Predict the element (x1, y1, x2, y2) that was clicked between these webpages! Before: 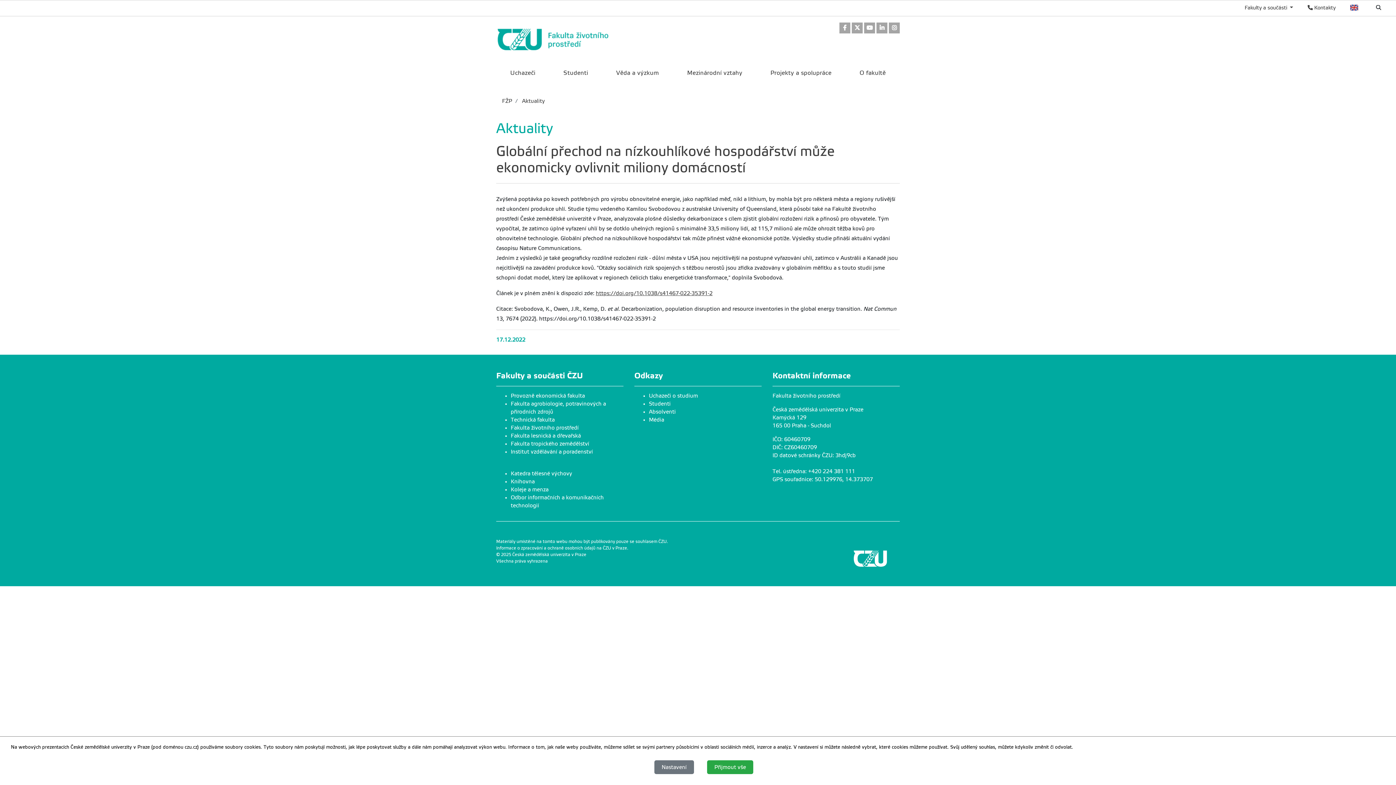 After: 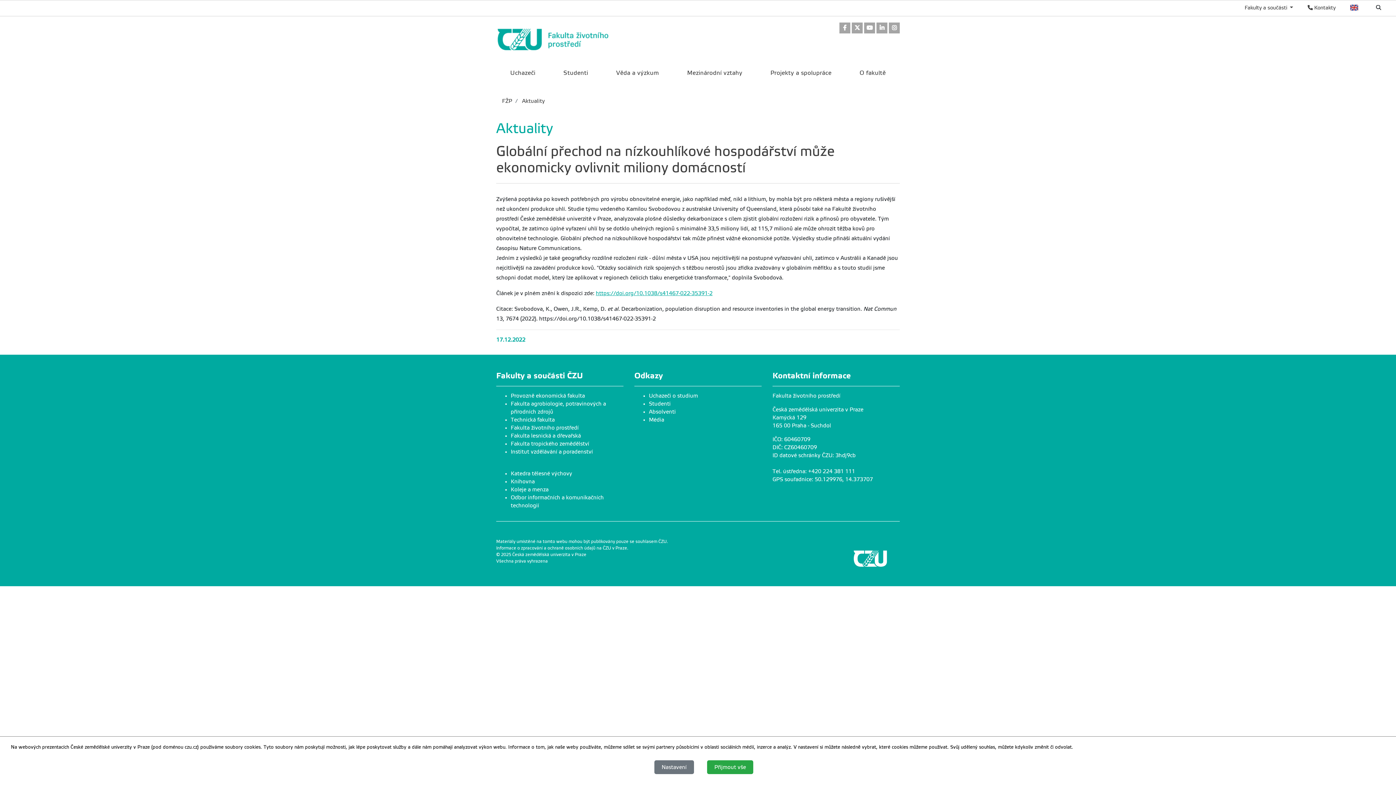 Action: bbox: (596, 290, 712, 296) label: https://doi.org/10.1038/s41467-022-35391-2